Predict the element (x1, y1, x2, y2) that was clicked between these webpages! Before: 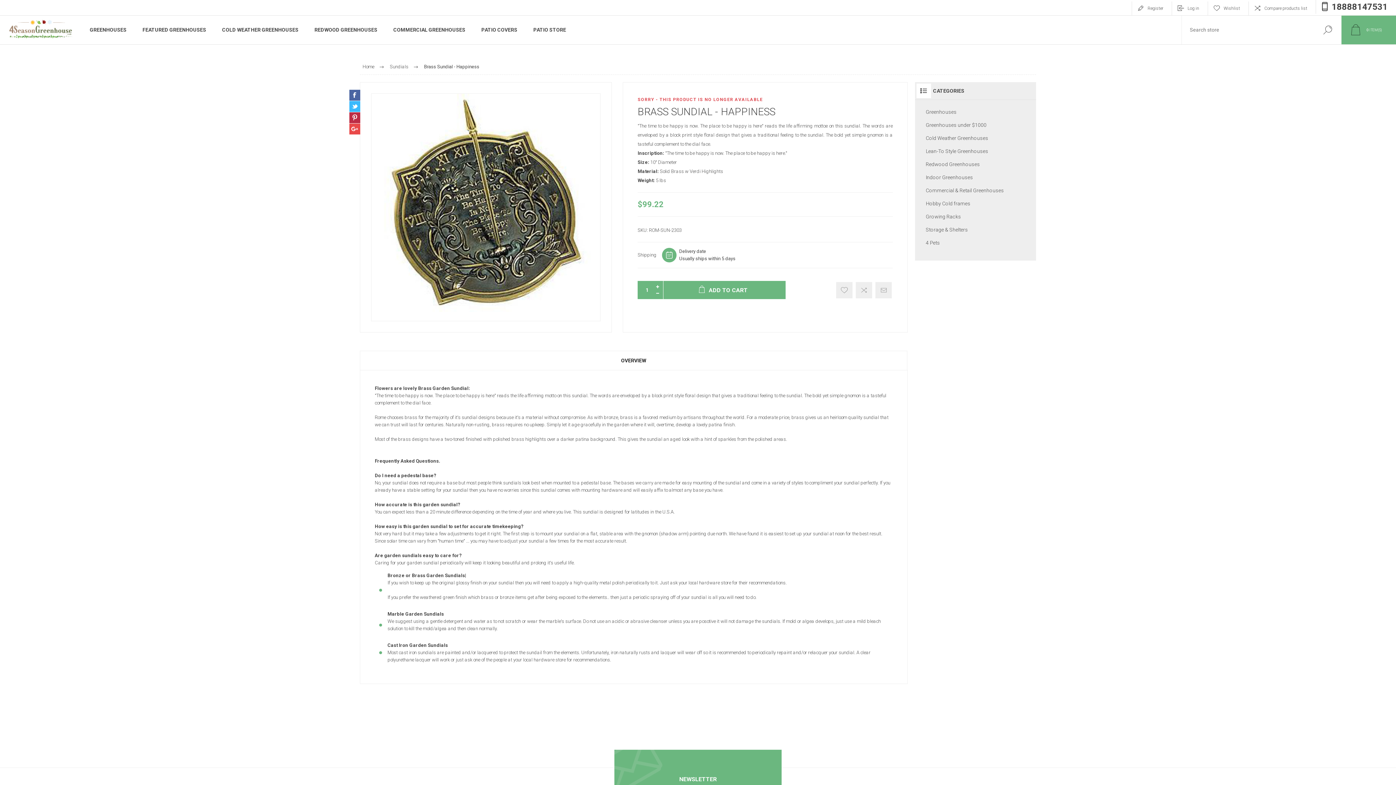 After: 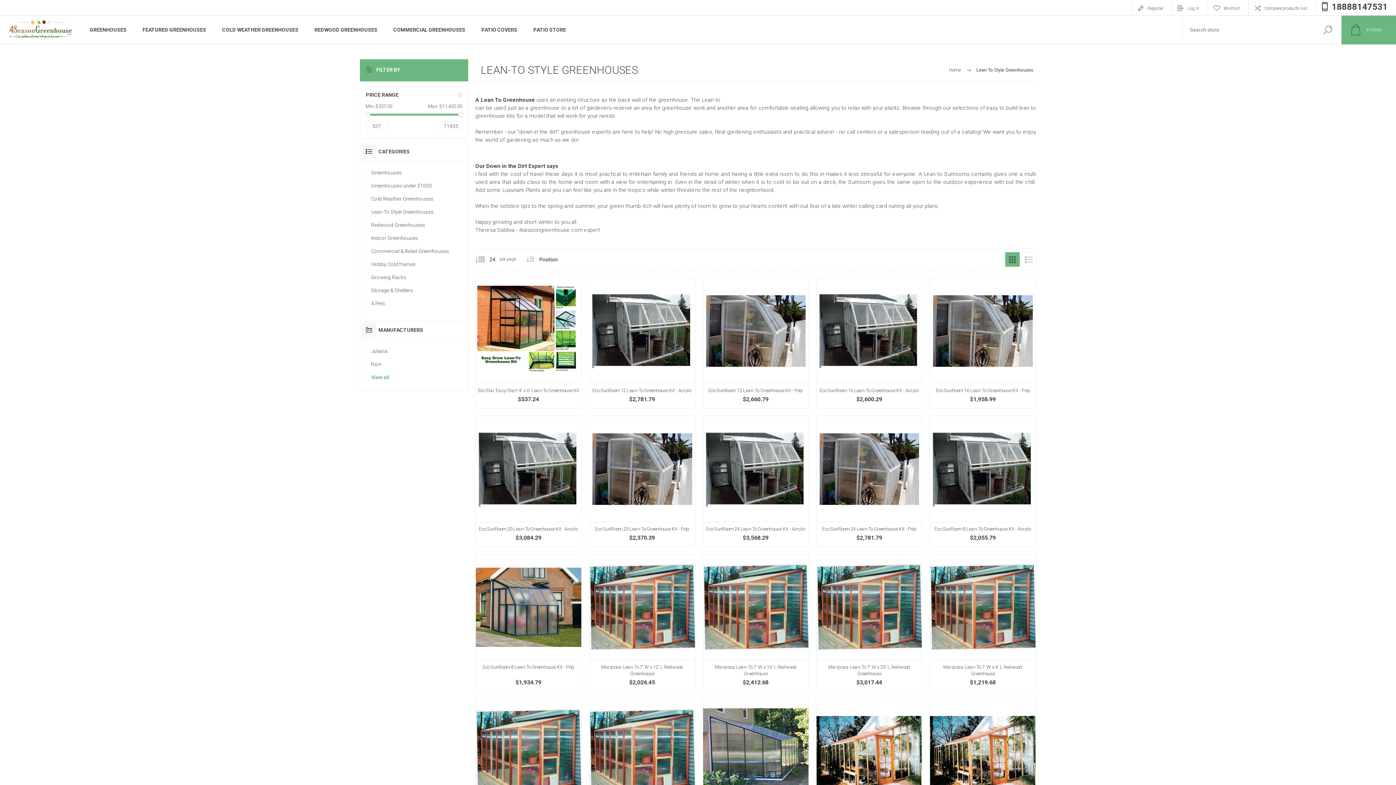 Action: label: Lean-To Style Greenhouses bbox: (926, 144, 1025, 157)